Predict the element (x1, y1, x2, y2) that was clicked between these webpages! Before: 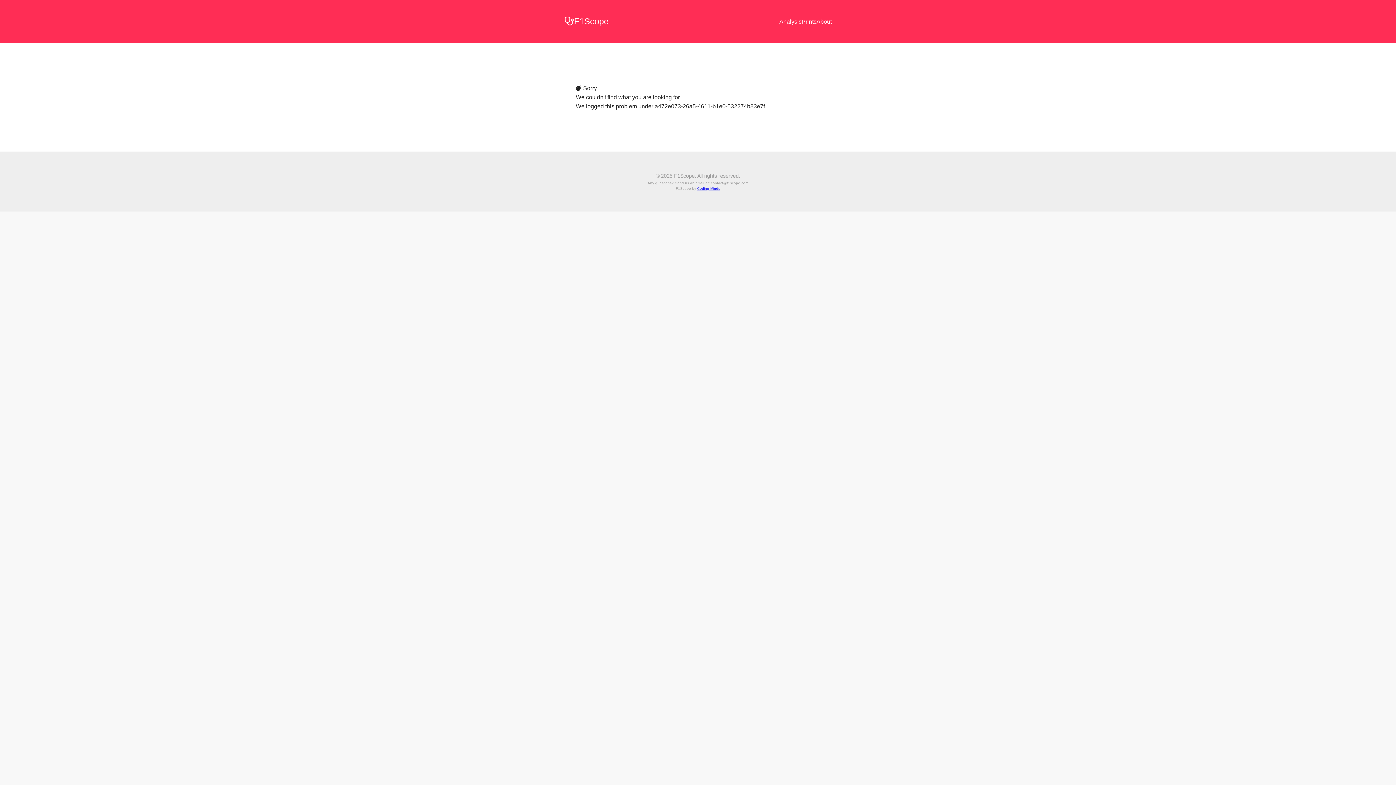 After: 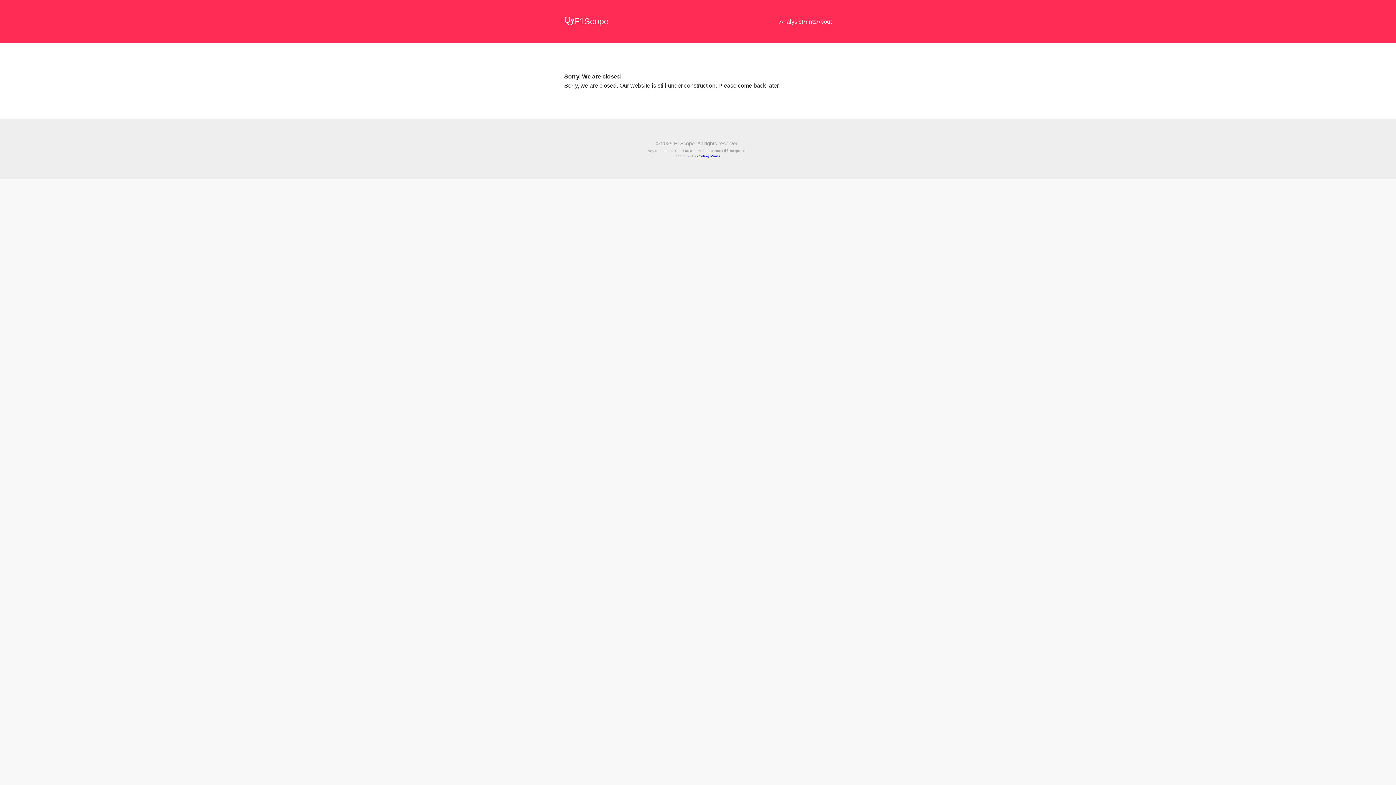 Action: label: Analysis bbox: (779, 18, 801, 24)